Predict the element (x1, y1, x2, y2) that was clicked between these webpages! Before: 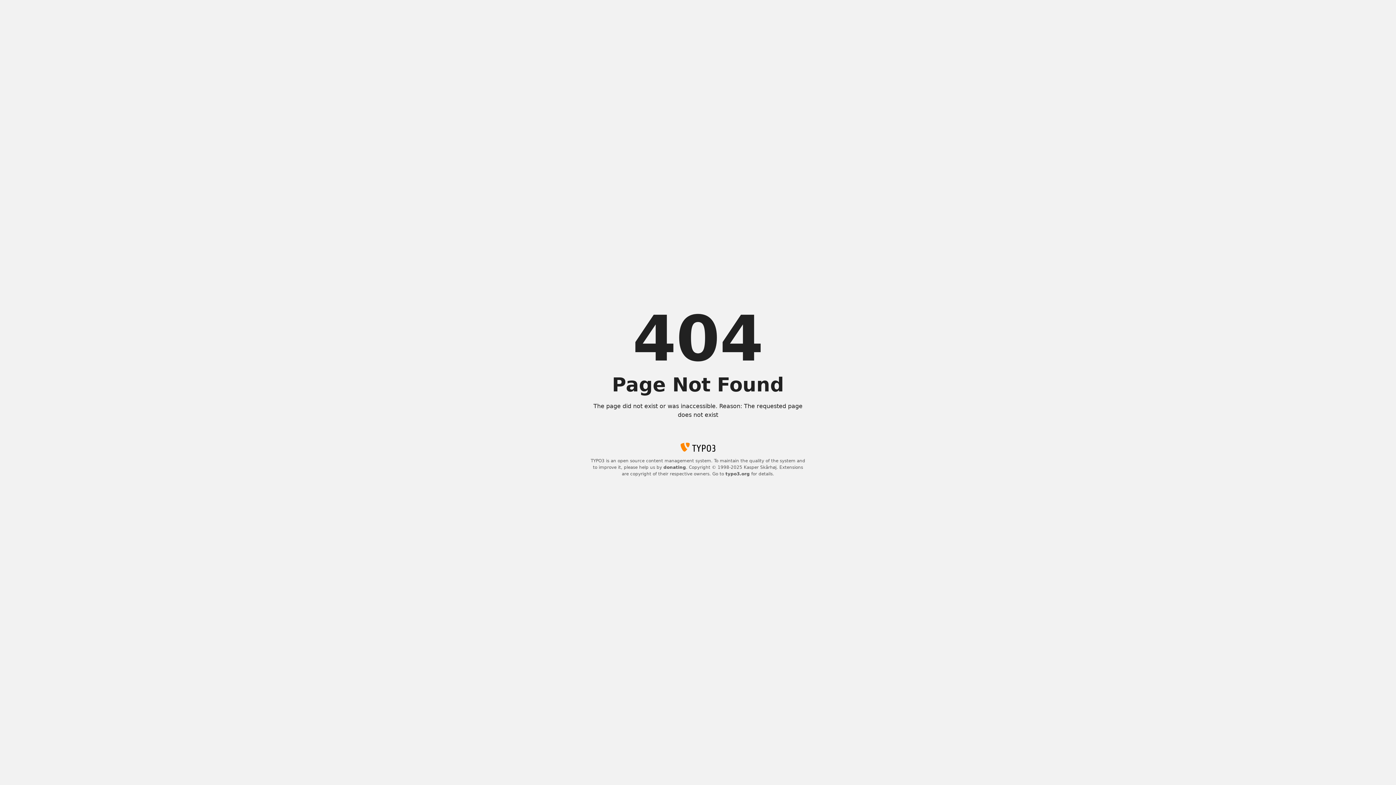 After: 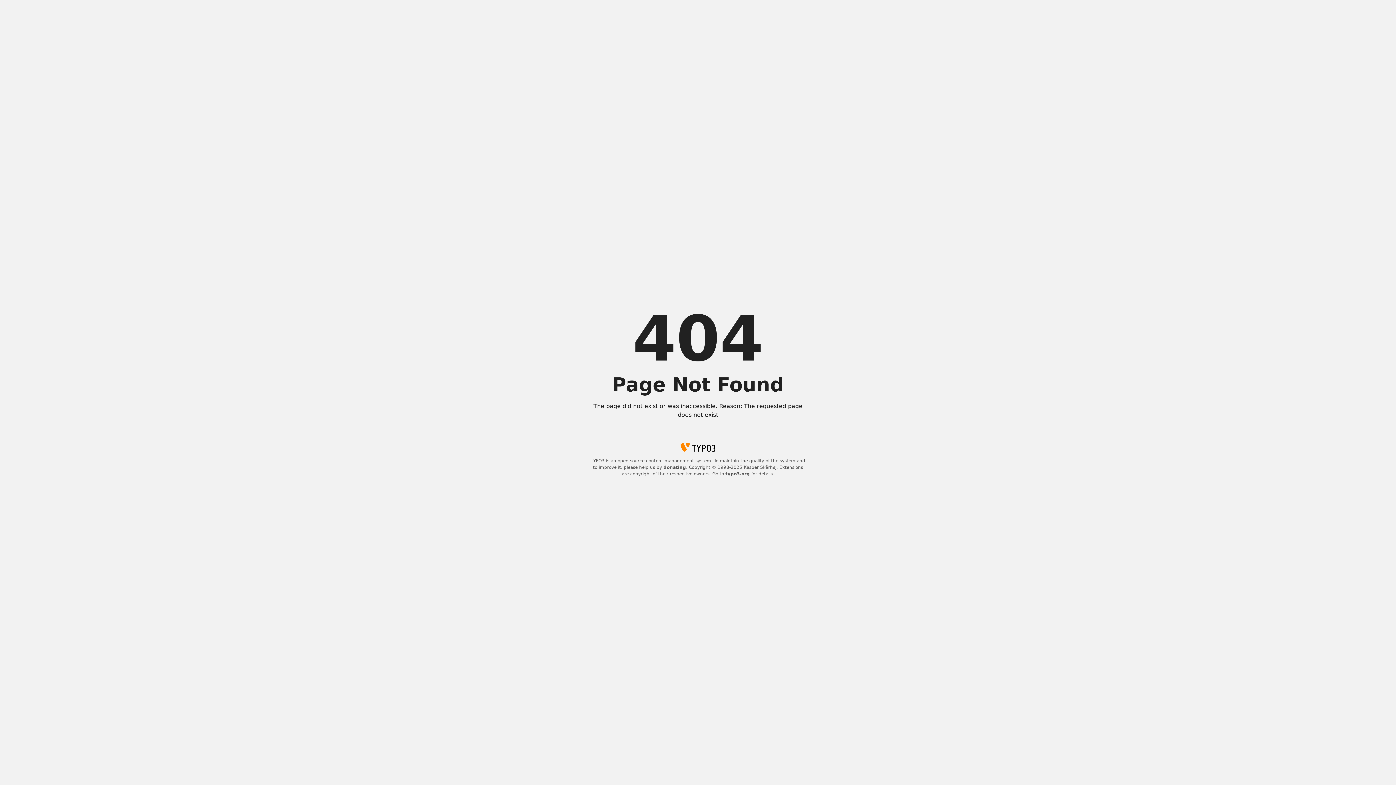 Action: bbox: (725, 471, 750, 476) label: typo3.org